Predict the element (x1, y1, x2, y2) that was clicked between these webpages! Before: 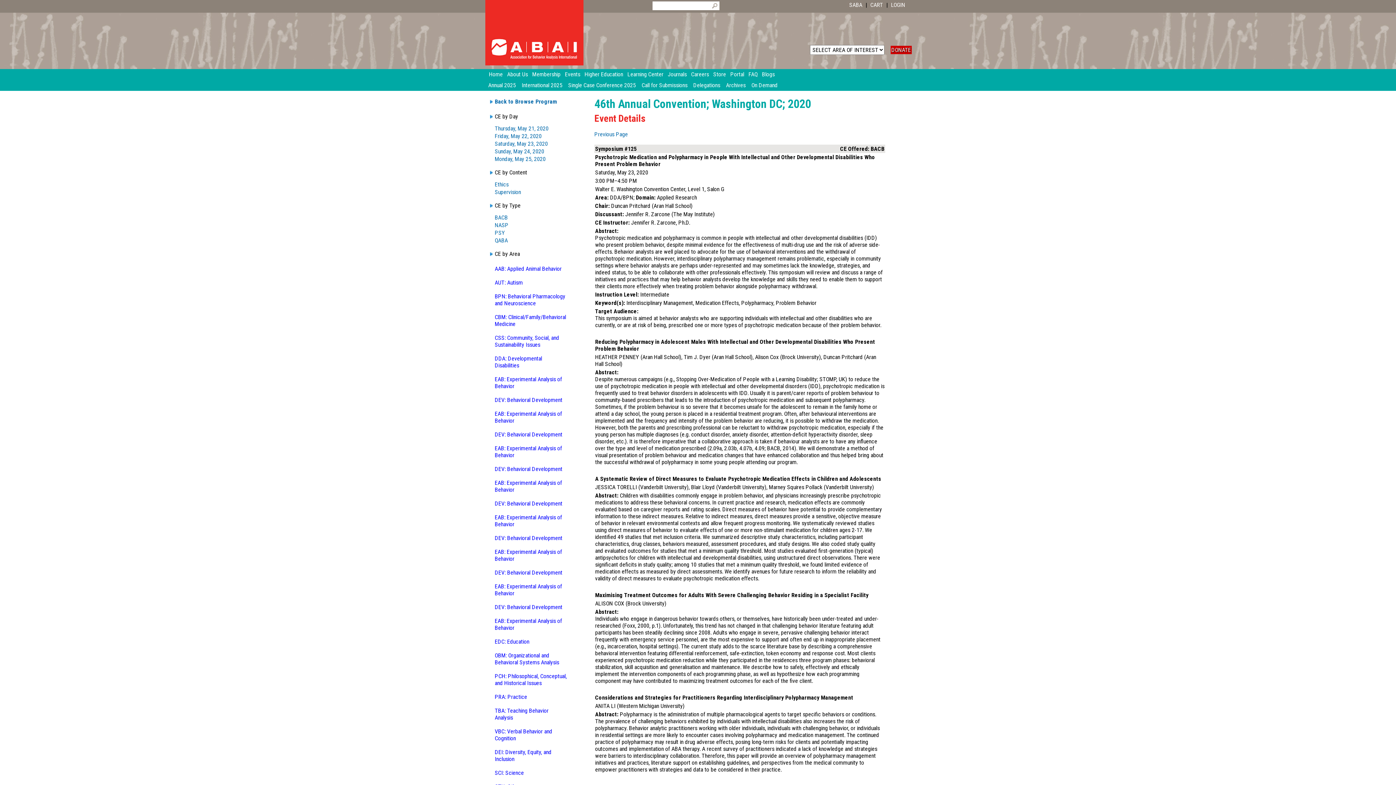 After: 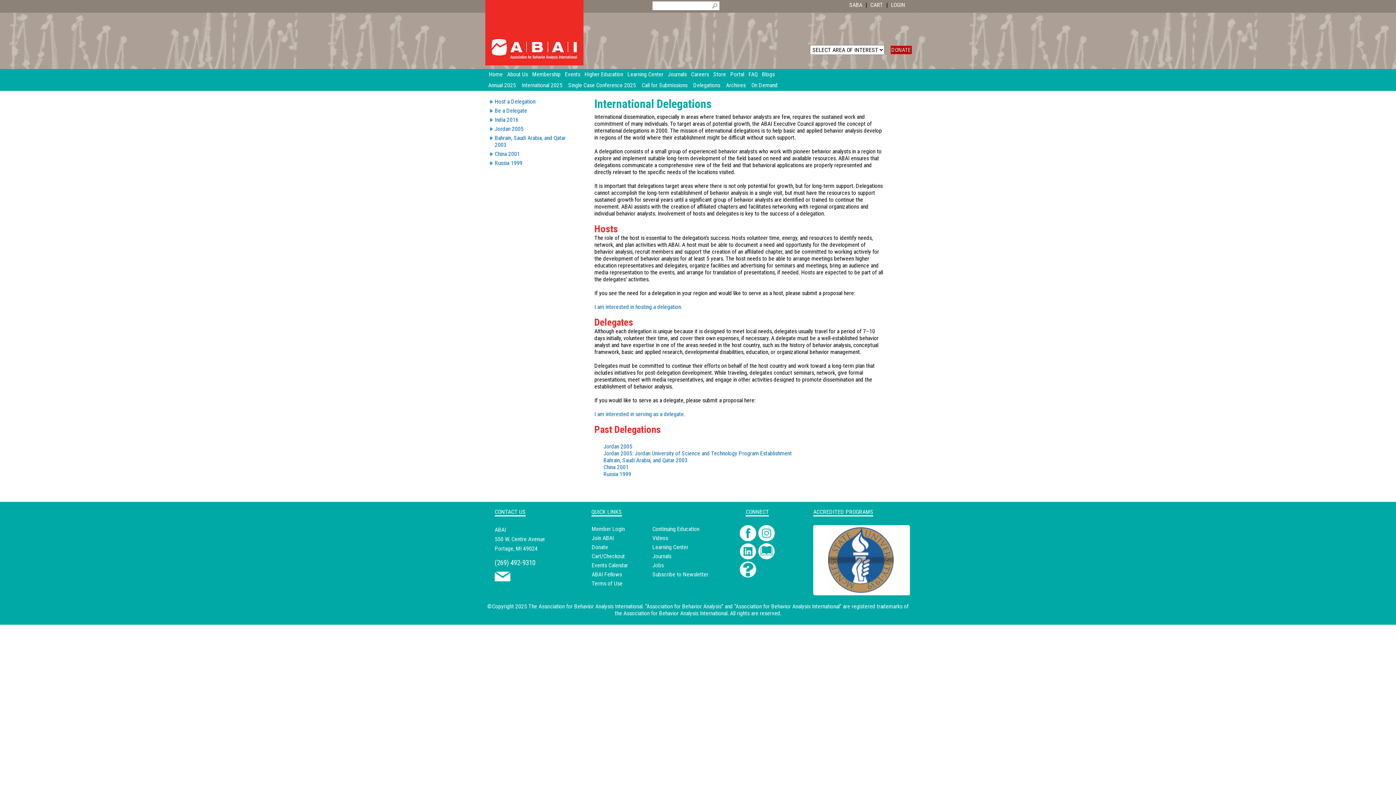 Action: label: Delegations bbox: (690, 80, 723, 90)